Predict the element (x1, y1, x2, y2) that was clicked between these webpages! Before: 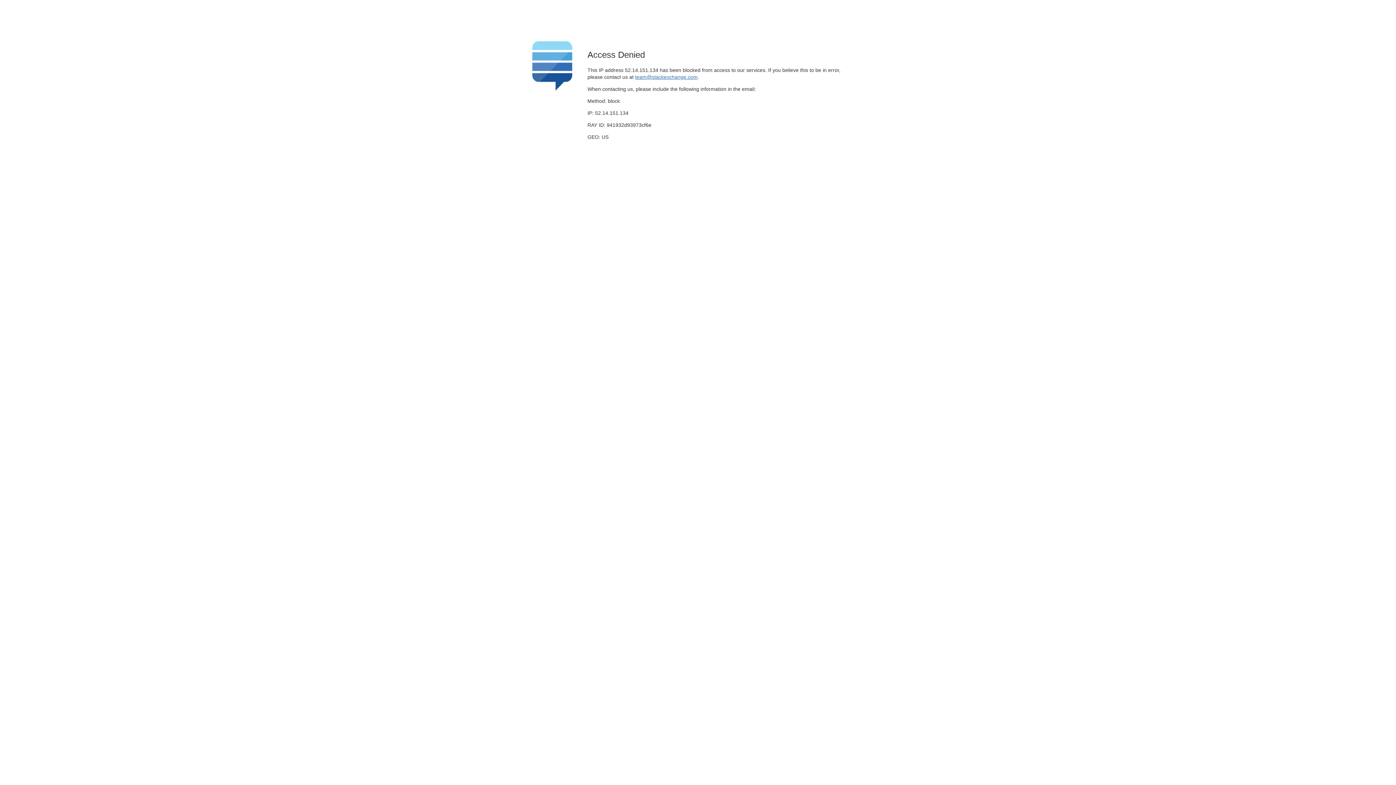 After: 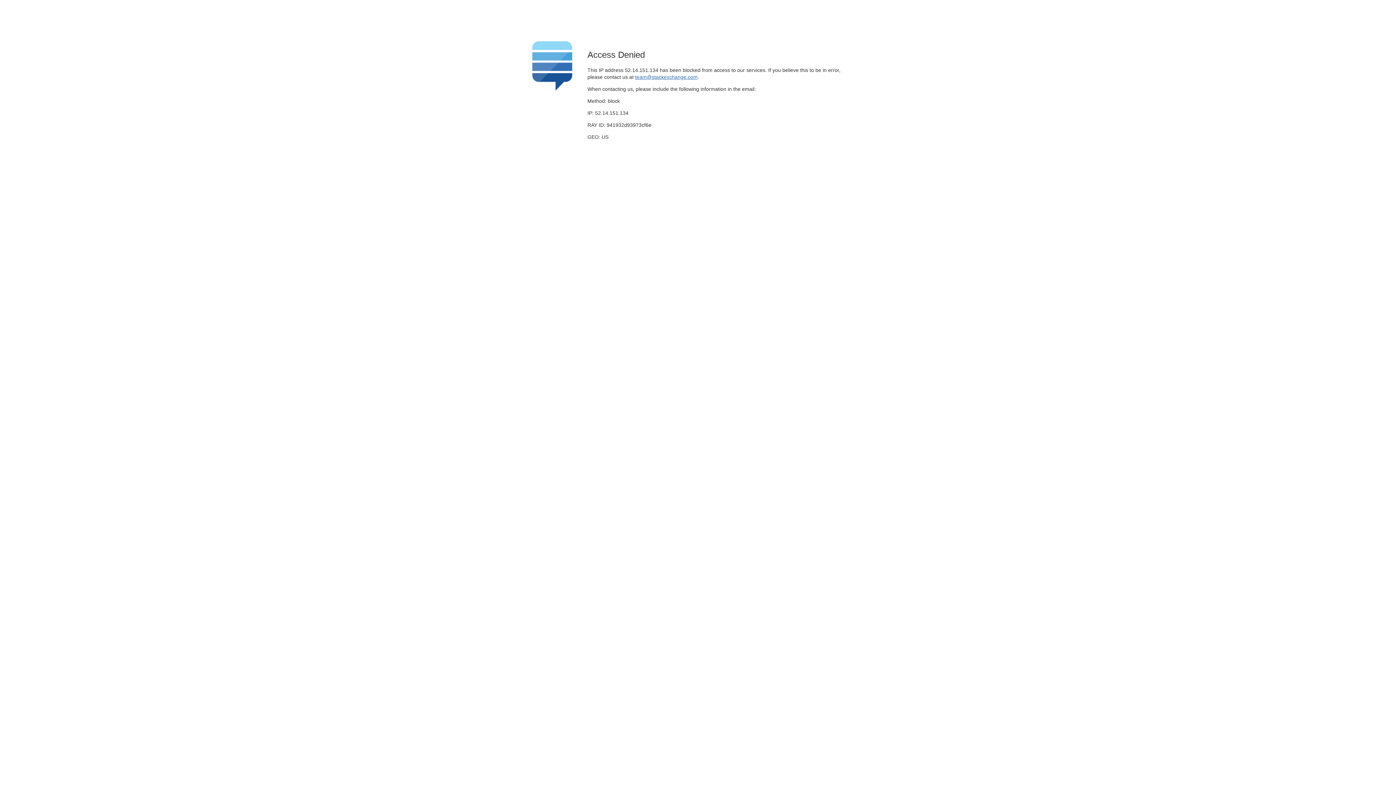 Action: bbox: (635, 74, 697, 79) label: team@stackexchange.com